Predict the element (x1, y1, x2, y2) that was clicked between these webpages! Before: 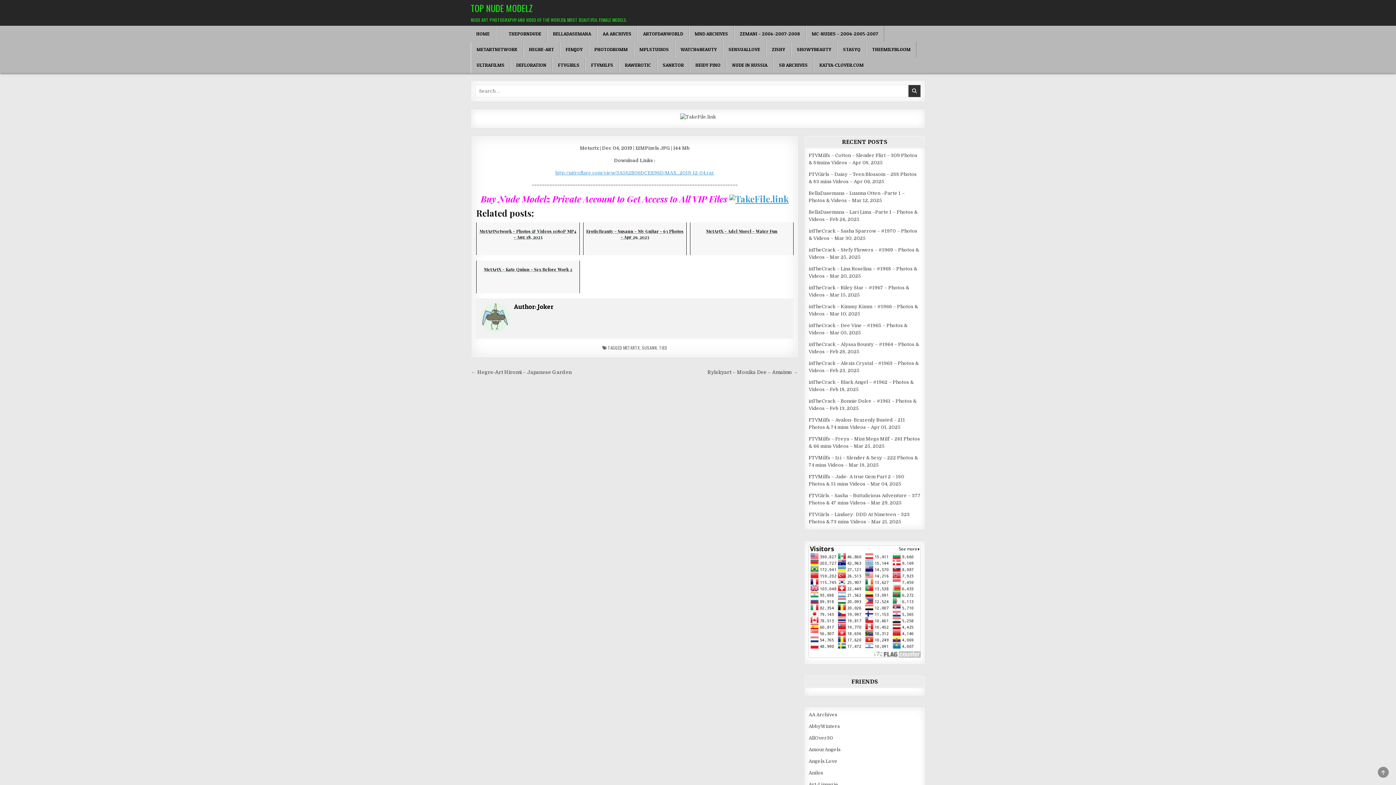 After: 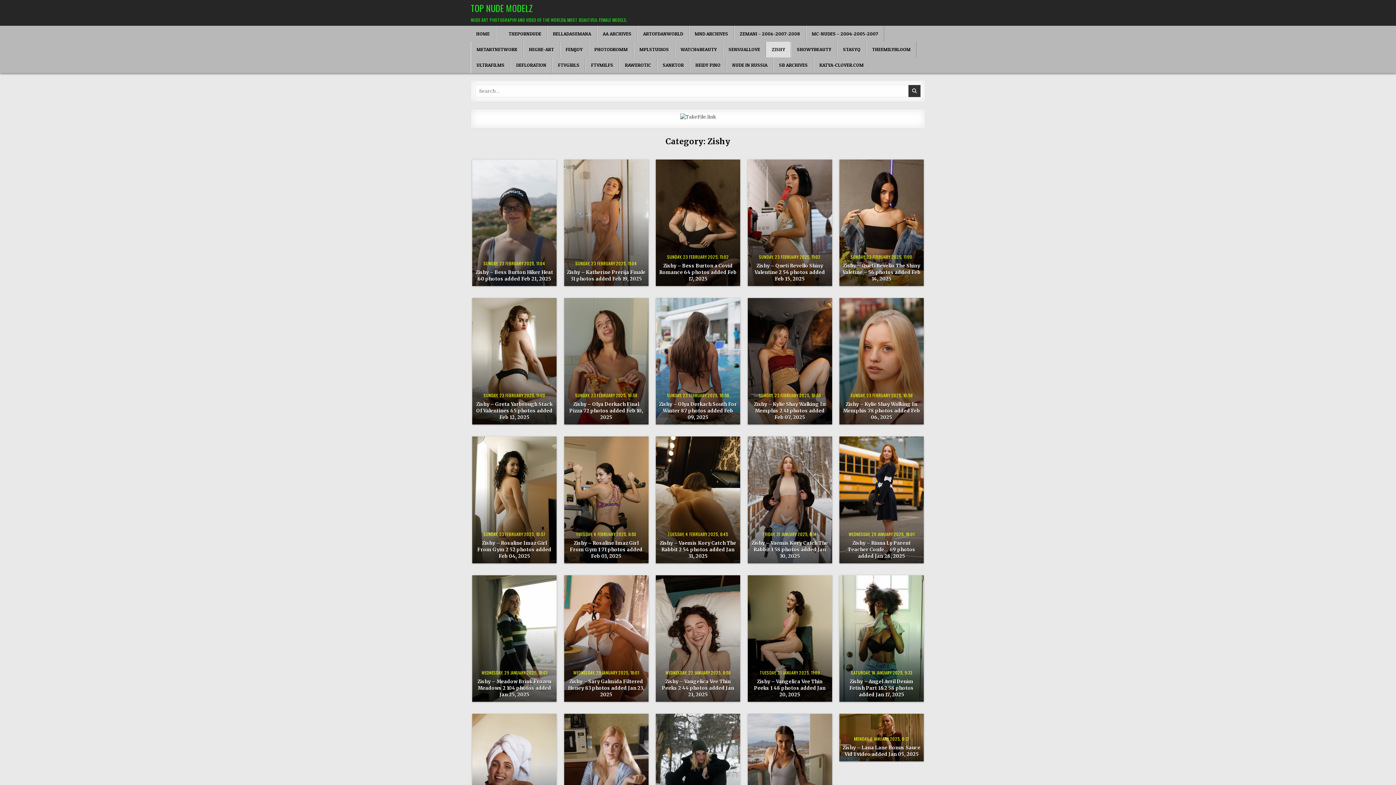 Action: bbox: (766, 41, 791, 57) label: ZISHY